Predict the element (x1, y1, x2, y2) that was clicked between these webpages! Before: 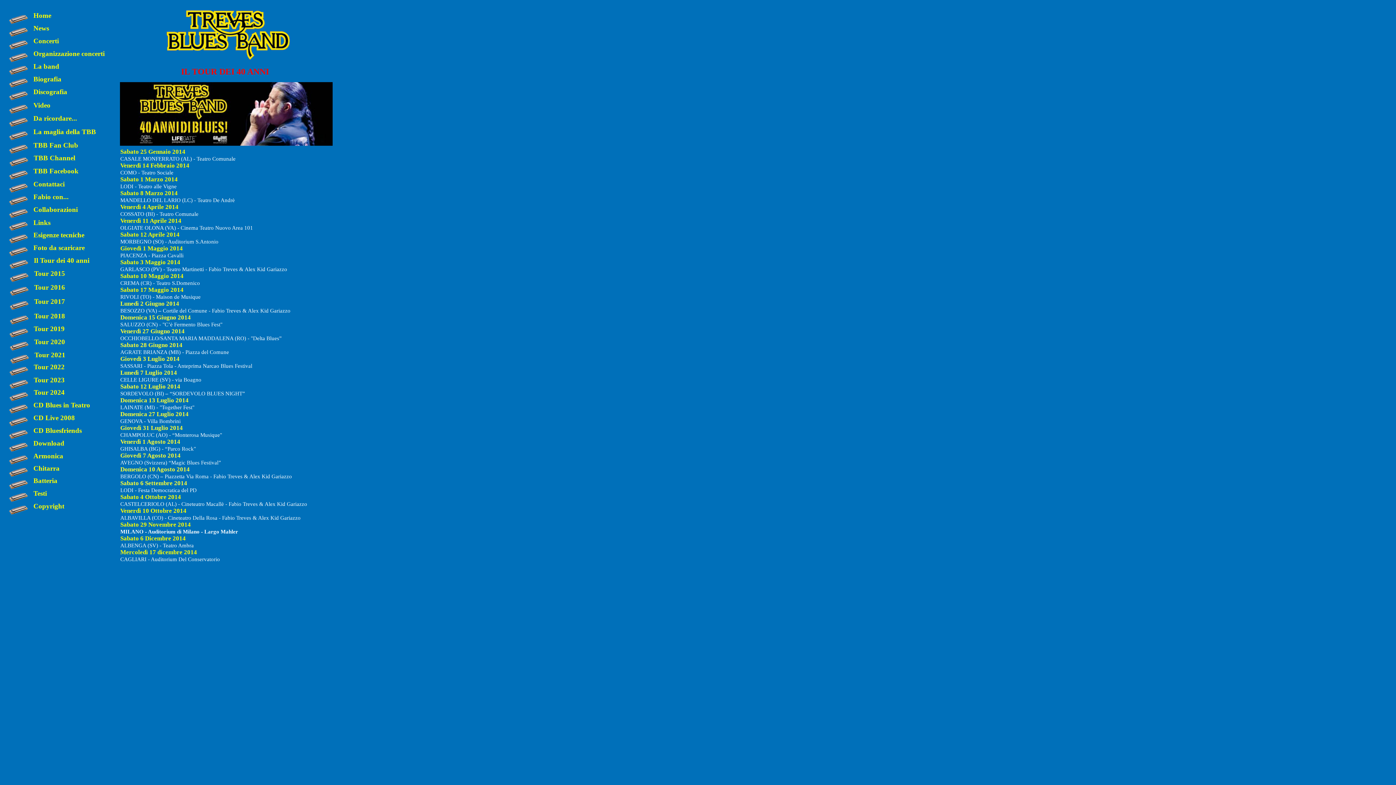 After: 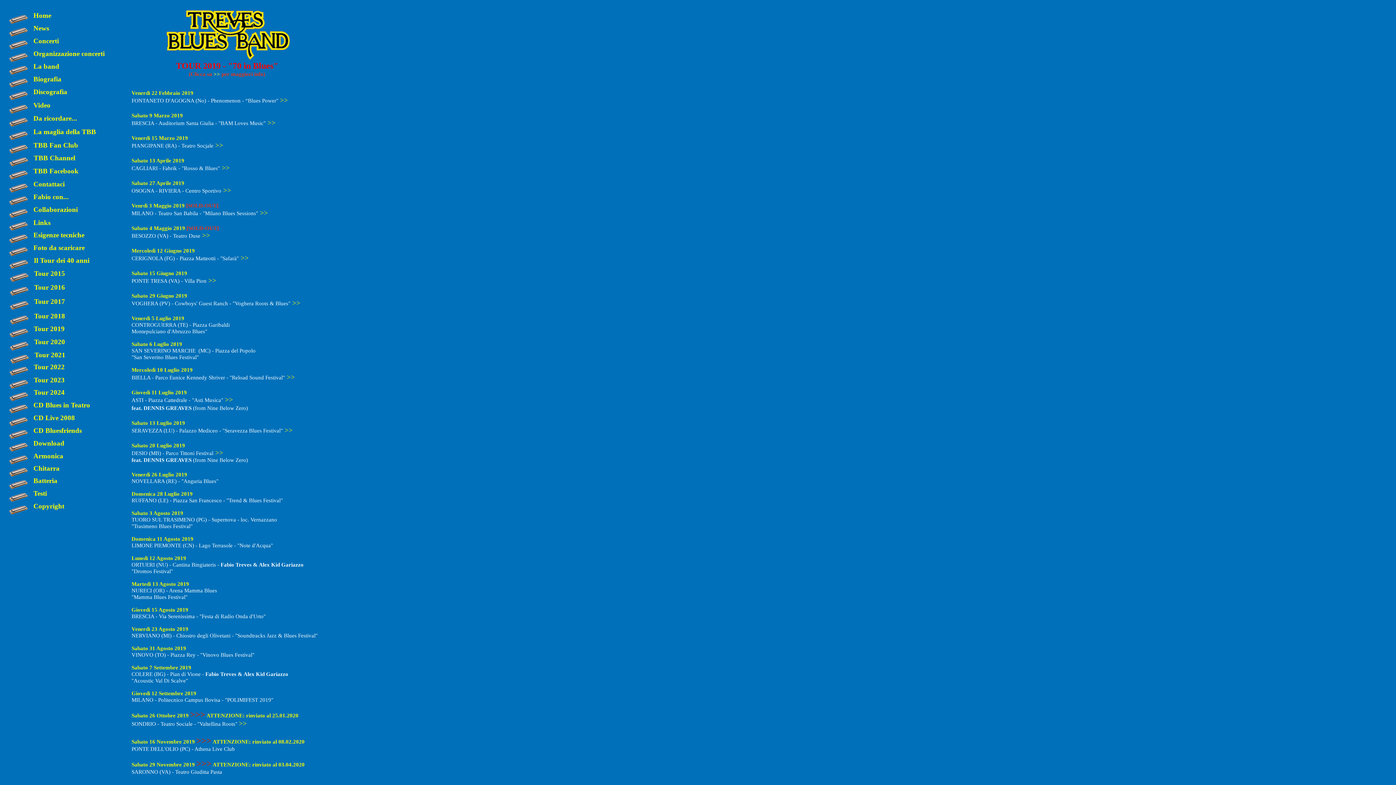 Action: label: Tour 2019 bbox: (33, 326, 64, 332)